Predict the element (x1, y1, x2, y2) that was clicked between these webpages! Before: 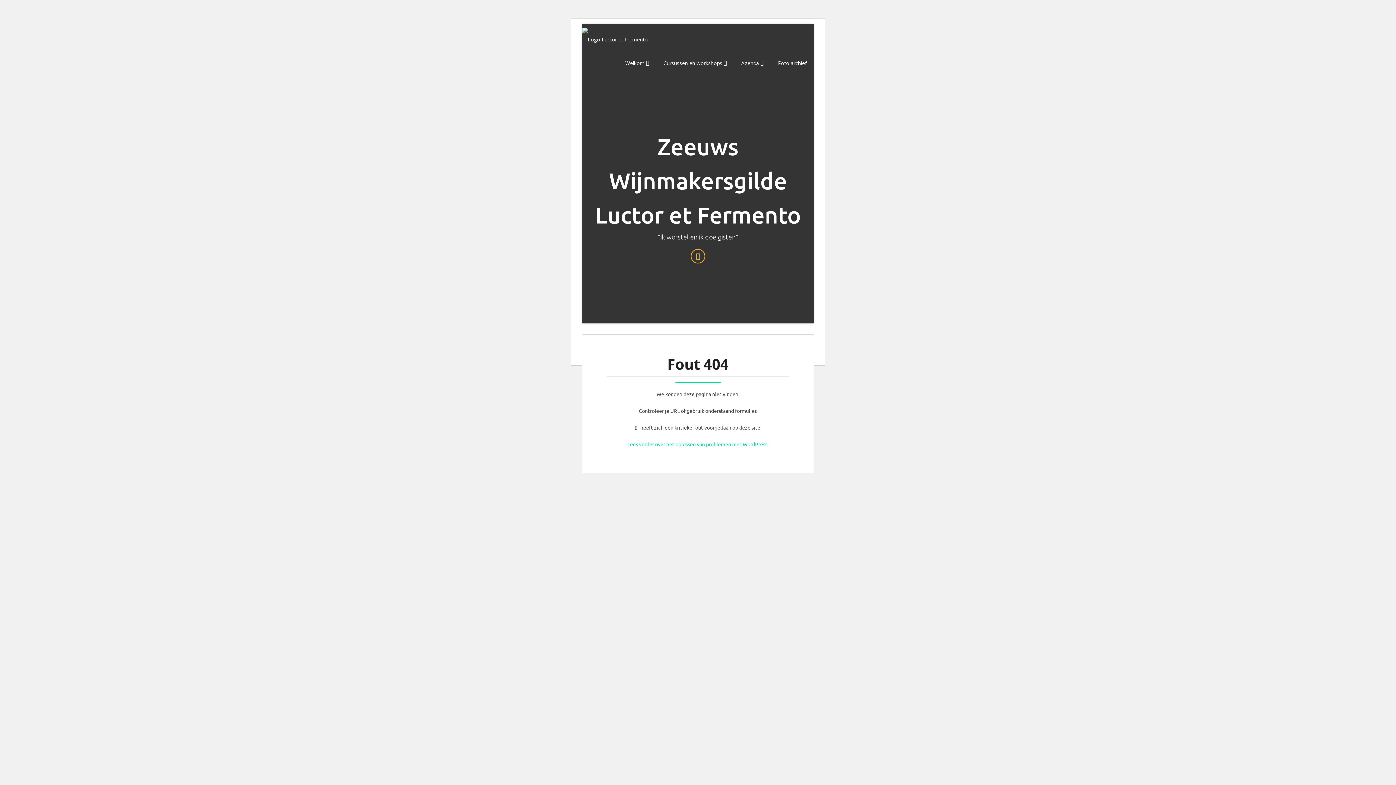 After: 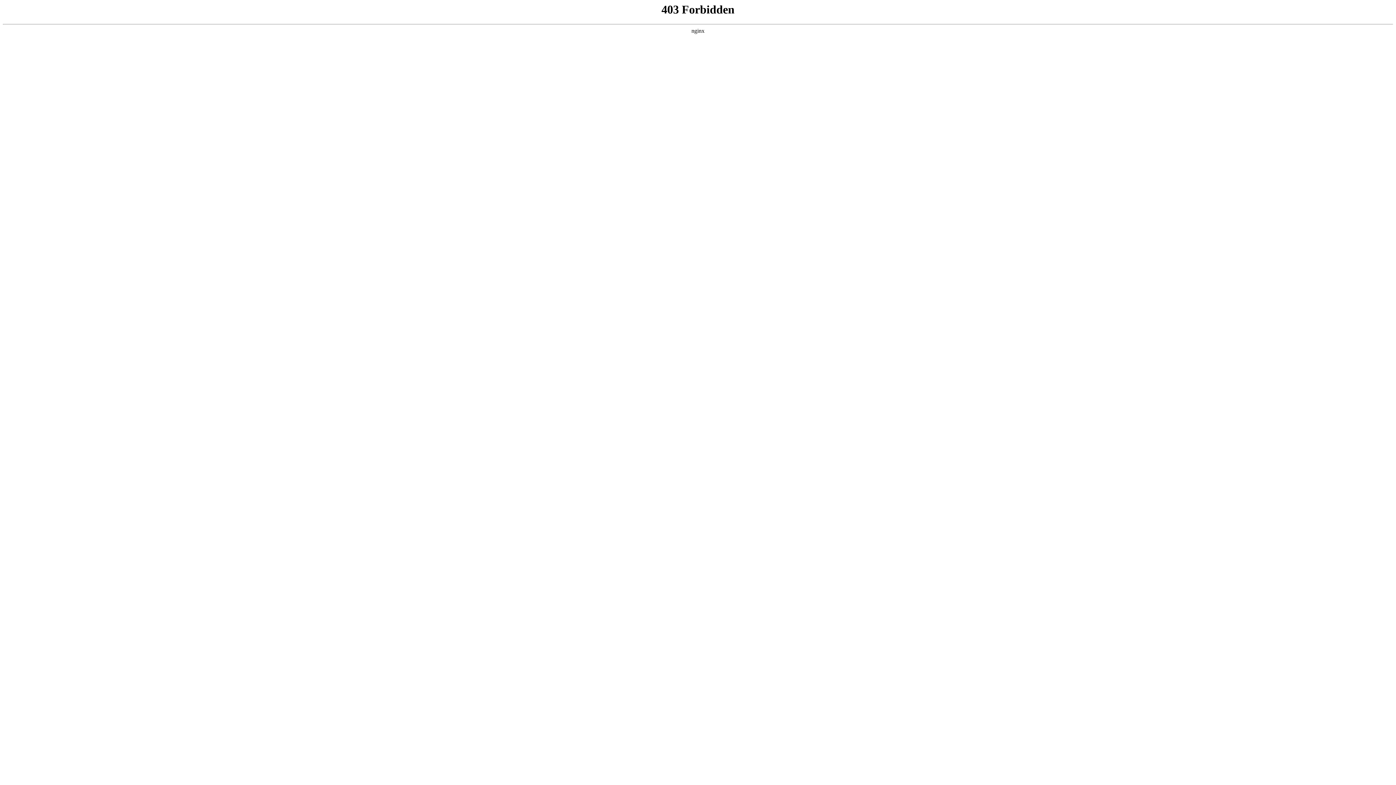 Action: label: Lees verder over het oplossen van problemen met WordPress. bbox: (627, 441, 768, 447)